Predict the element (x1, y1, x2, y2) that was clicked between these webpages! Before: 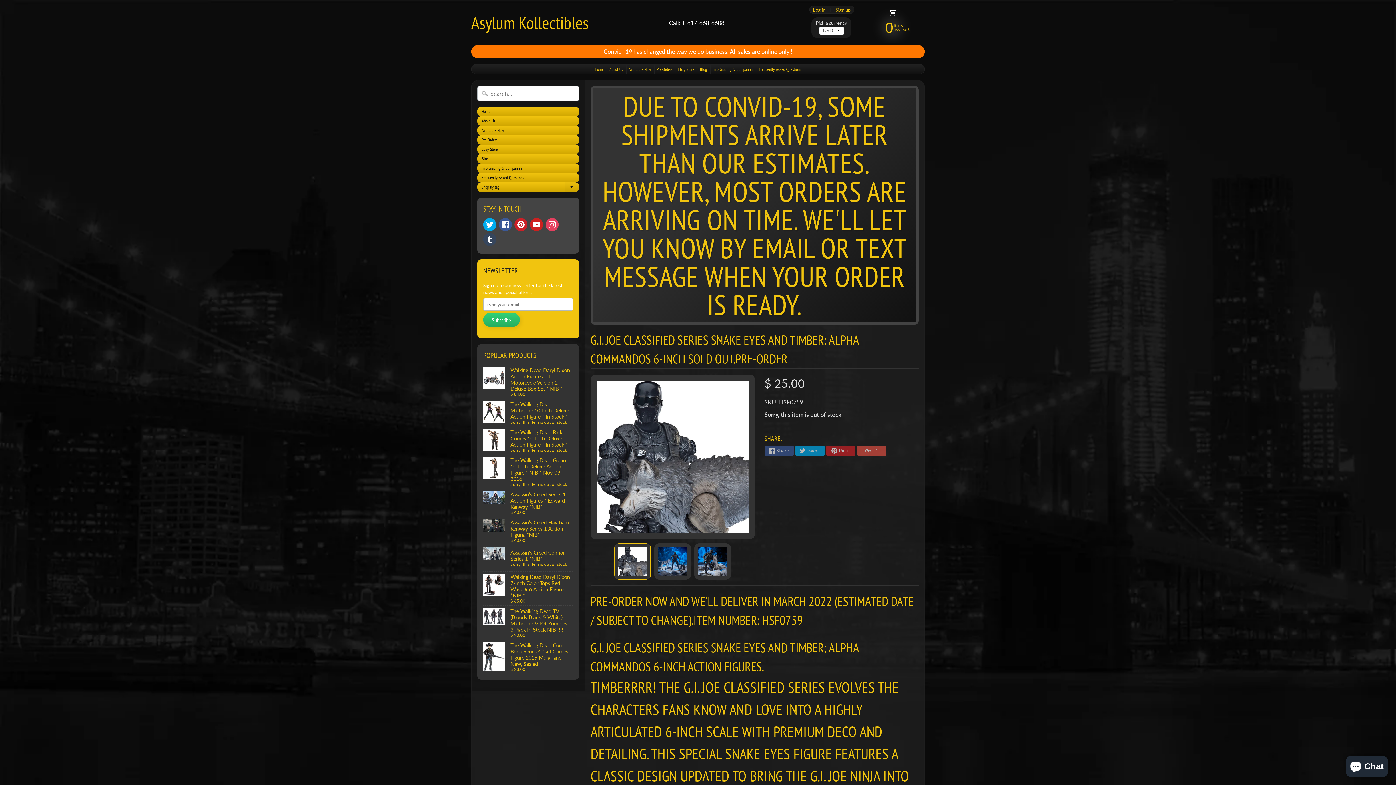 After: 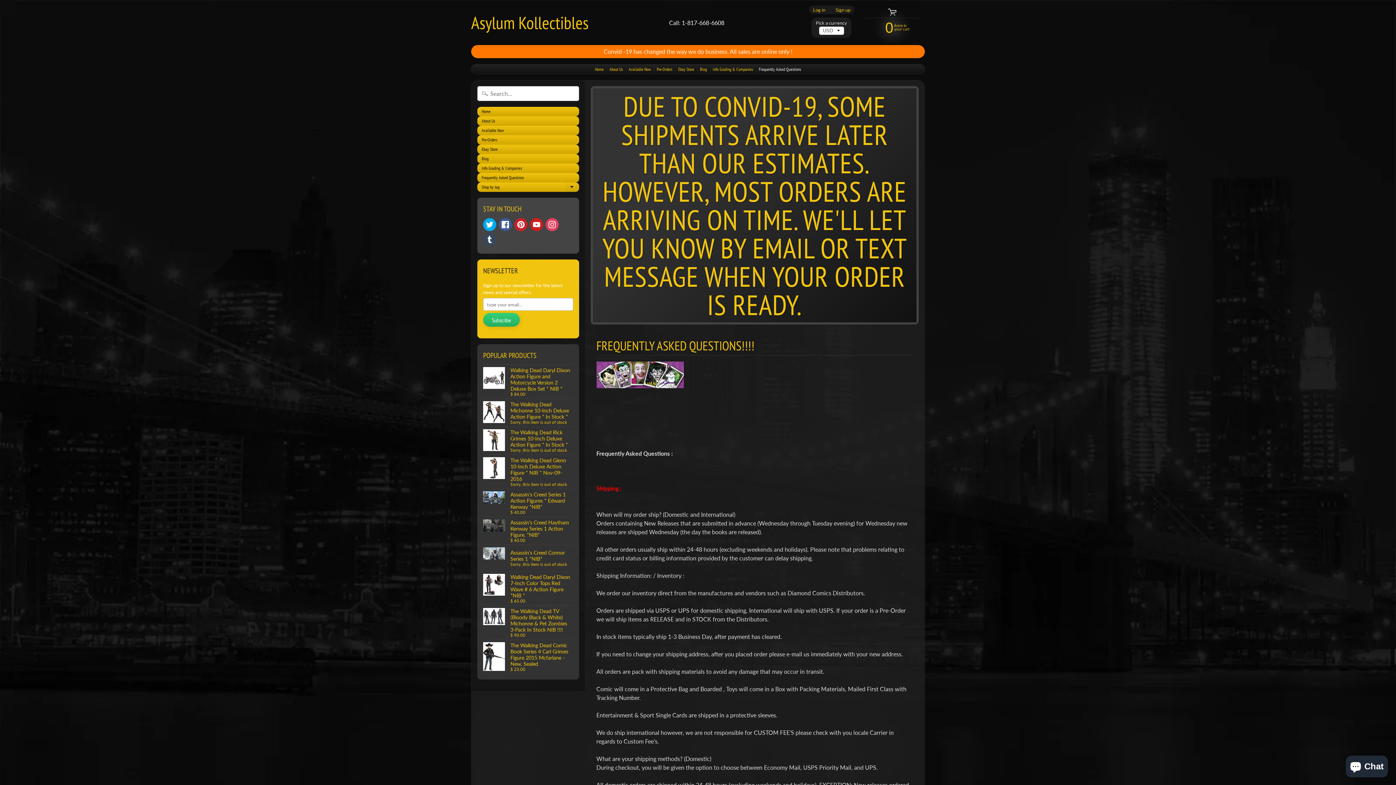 Action: label: Frequently Asked Questions bbox: (756, 65, 803, 73)